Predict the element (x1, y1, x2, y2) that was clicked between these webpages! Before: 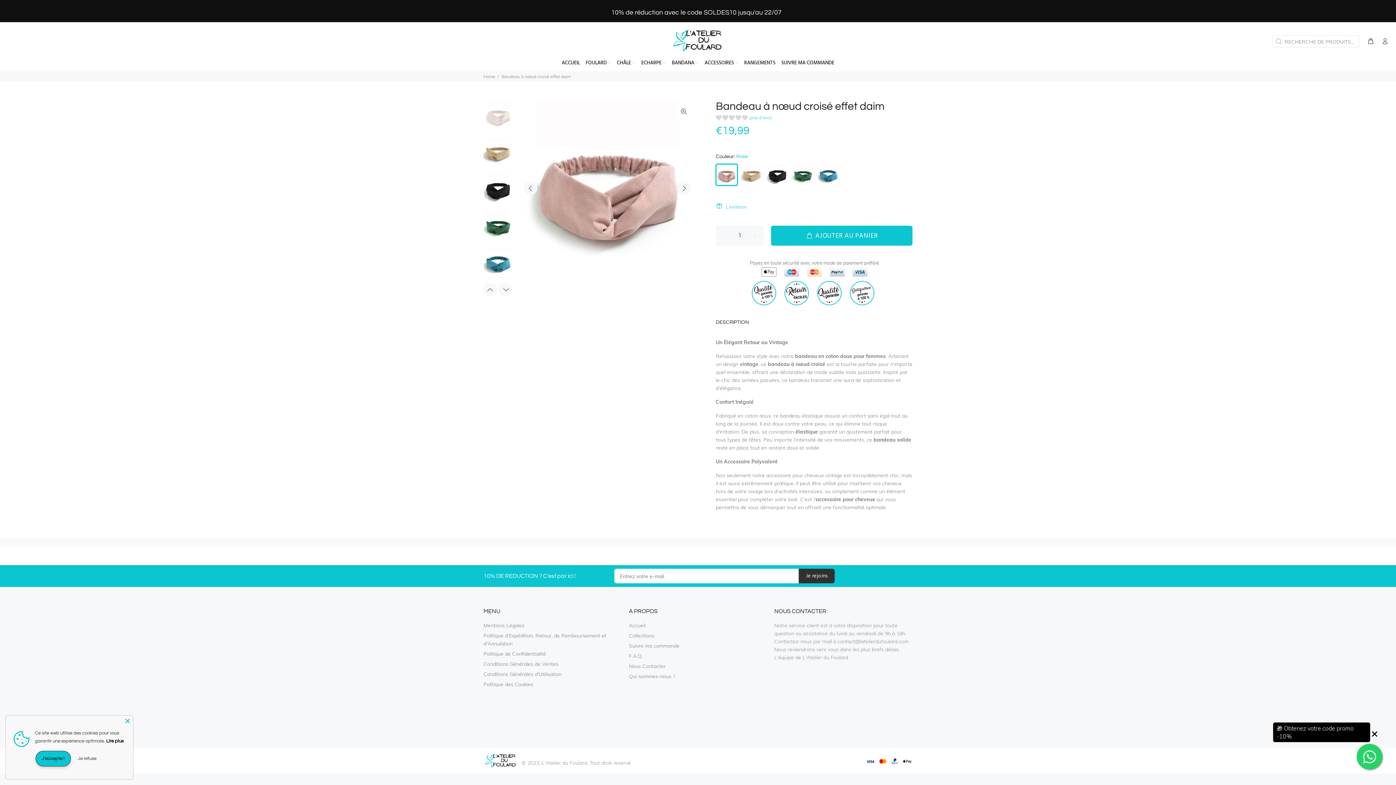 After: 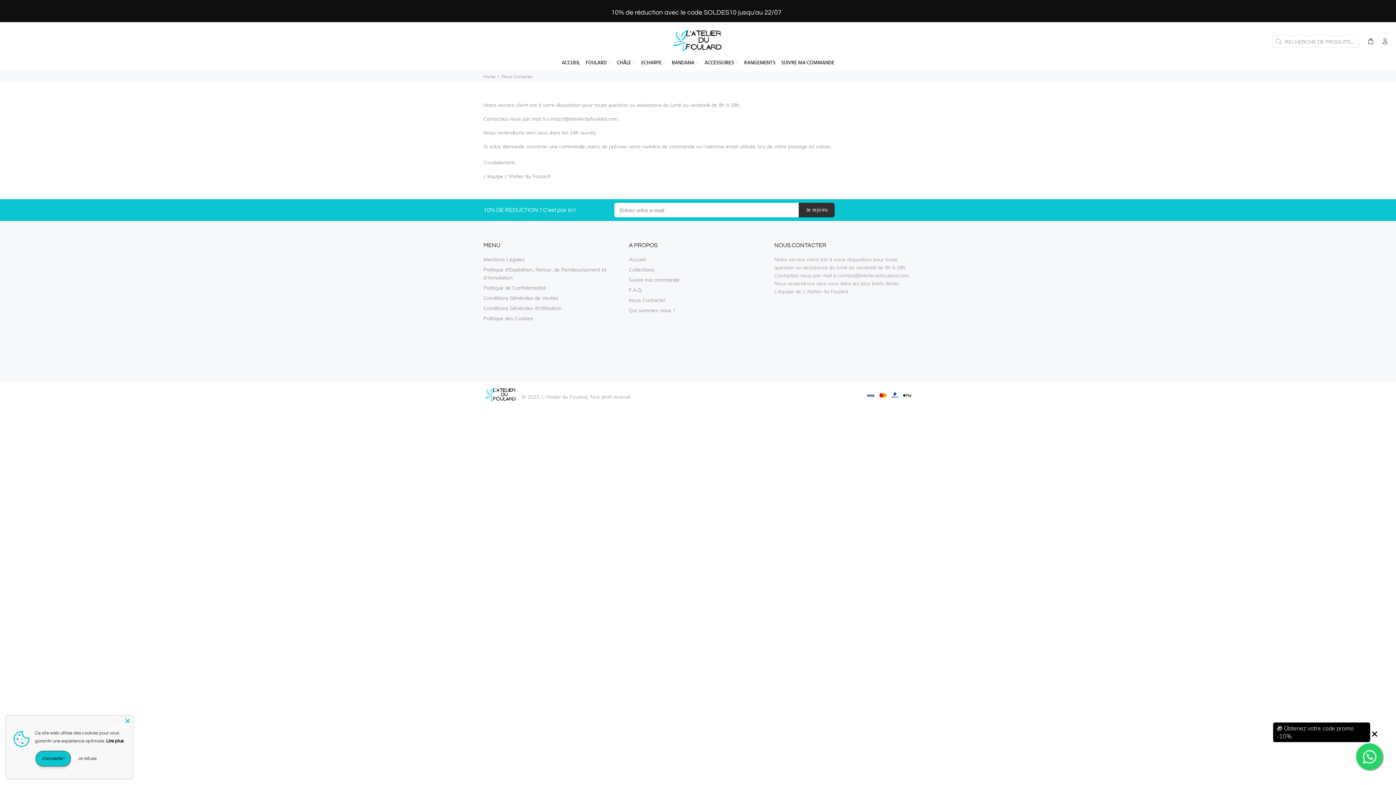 Action: bbox: (629, 661, 665, 671) label: Nous Contacter